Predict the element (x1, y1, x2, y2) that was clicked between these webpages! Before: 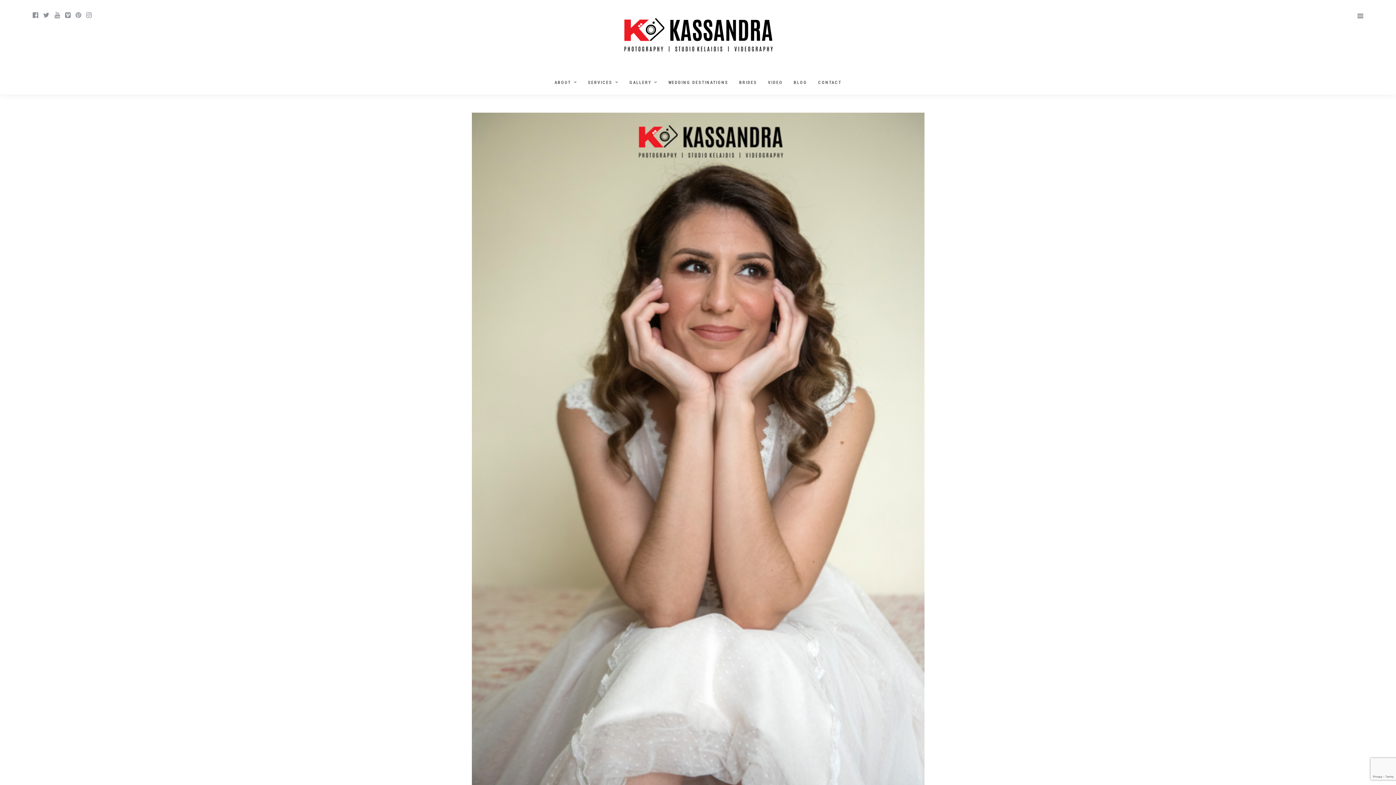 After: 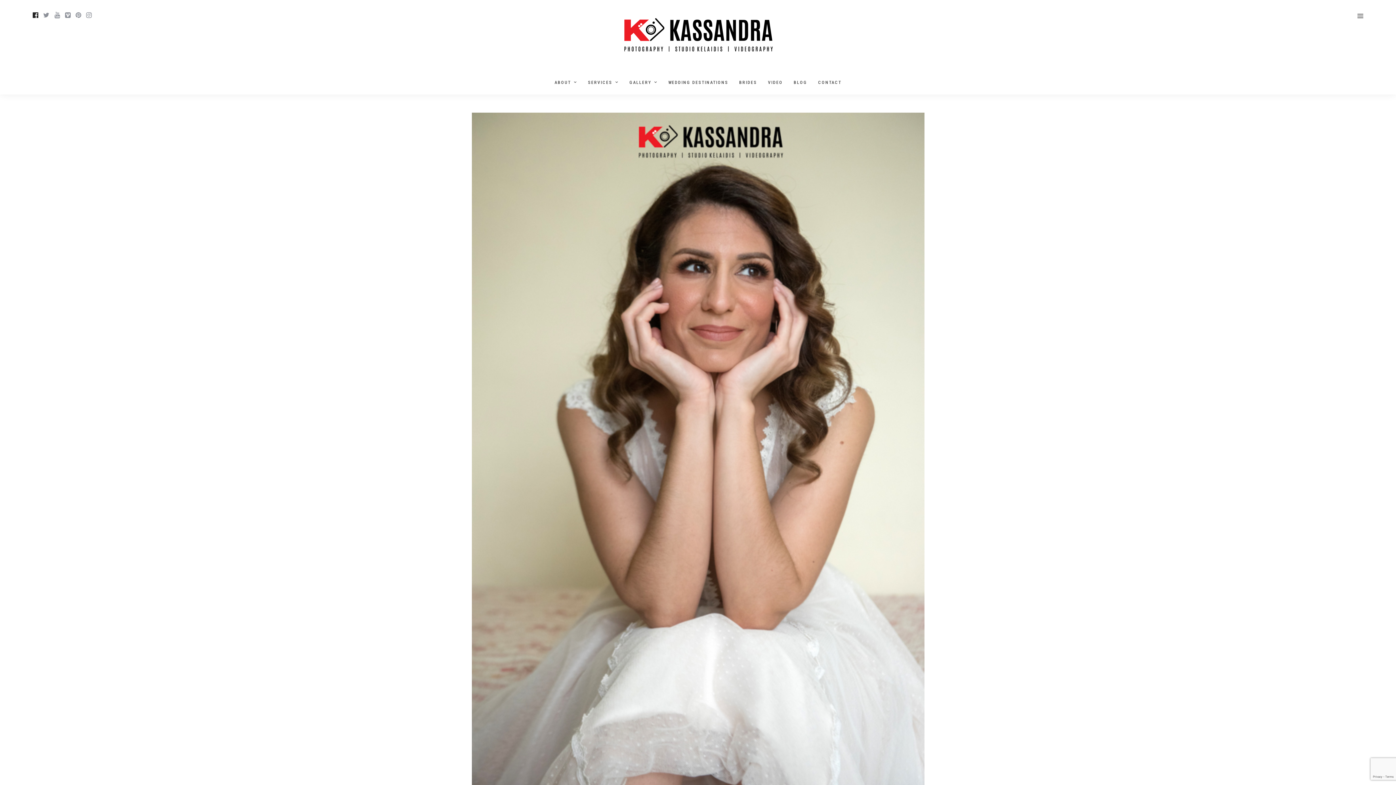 Action: bbox: (32, 12, 38, 18)